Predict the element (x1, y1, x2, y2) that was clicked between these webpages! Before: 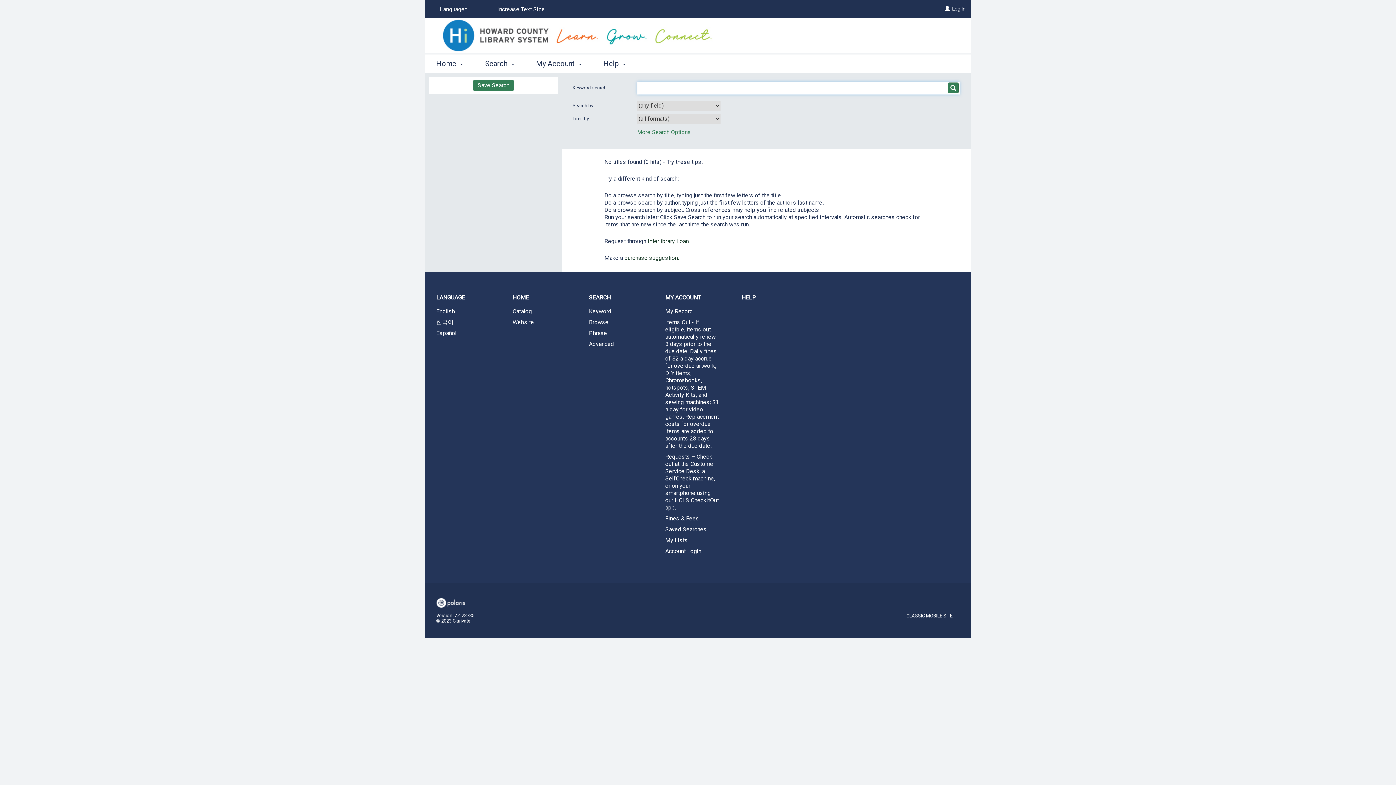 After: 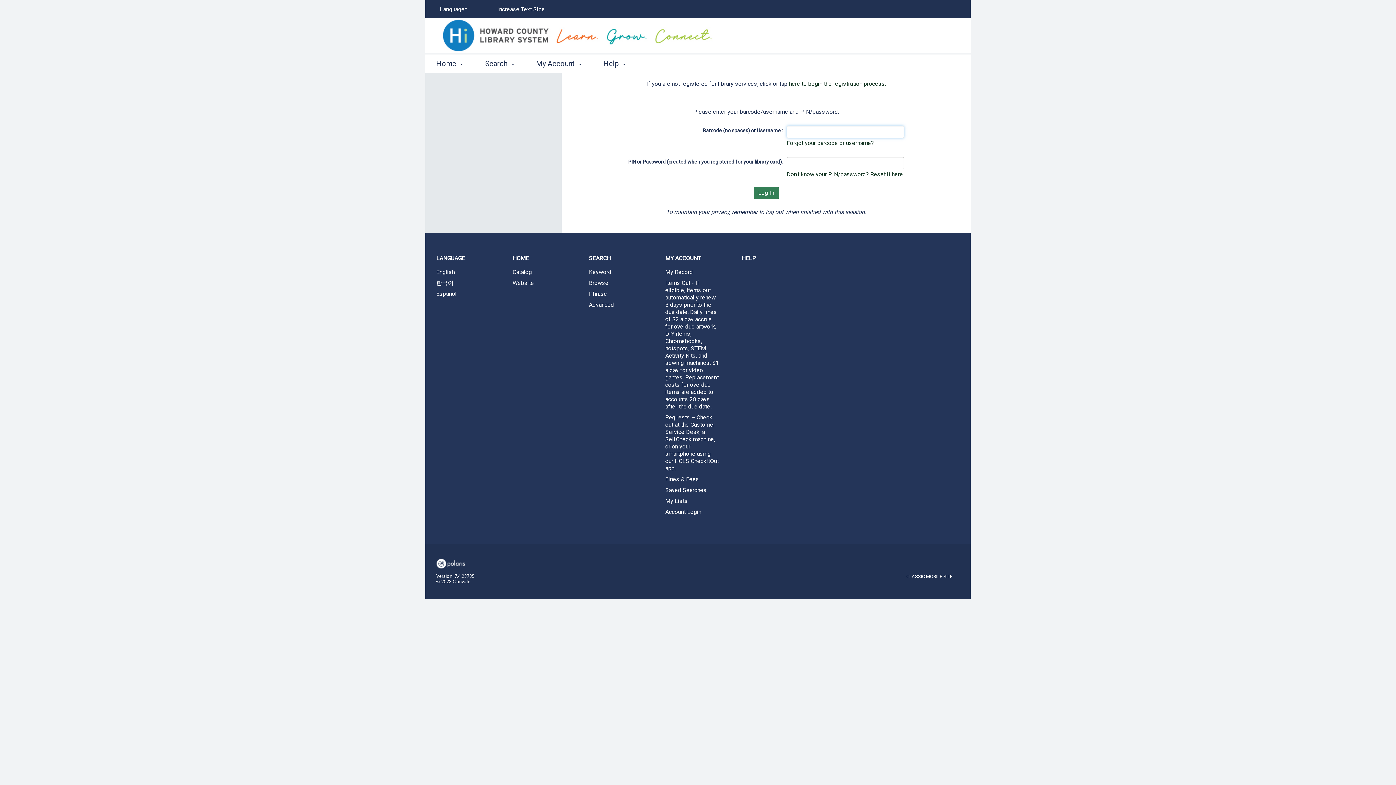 Action: bbox: (654, 514, 730, 523) label: Fines & Fees